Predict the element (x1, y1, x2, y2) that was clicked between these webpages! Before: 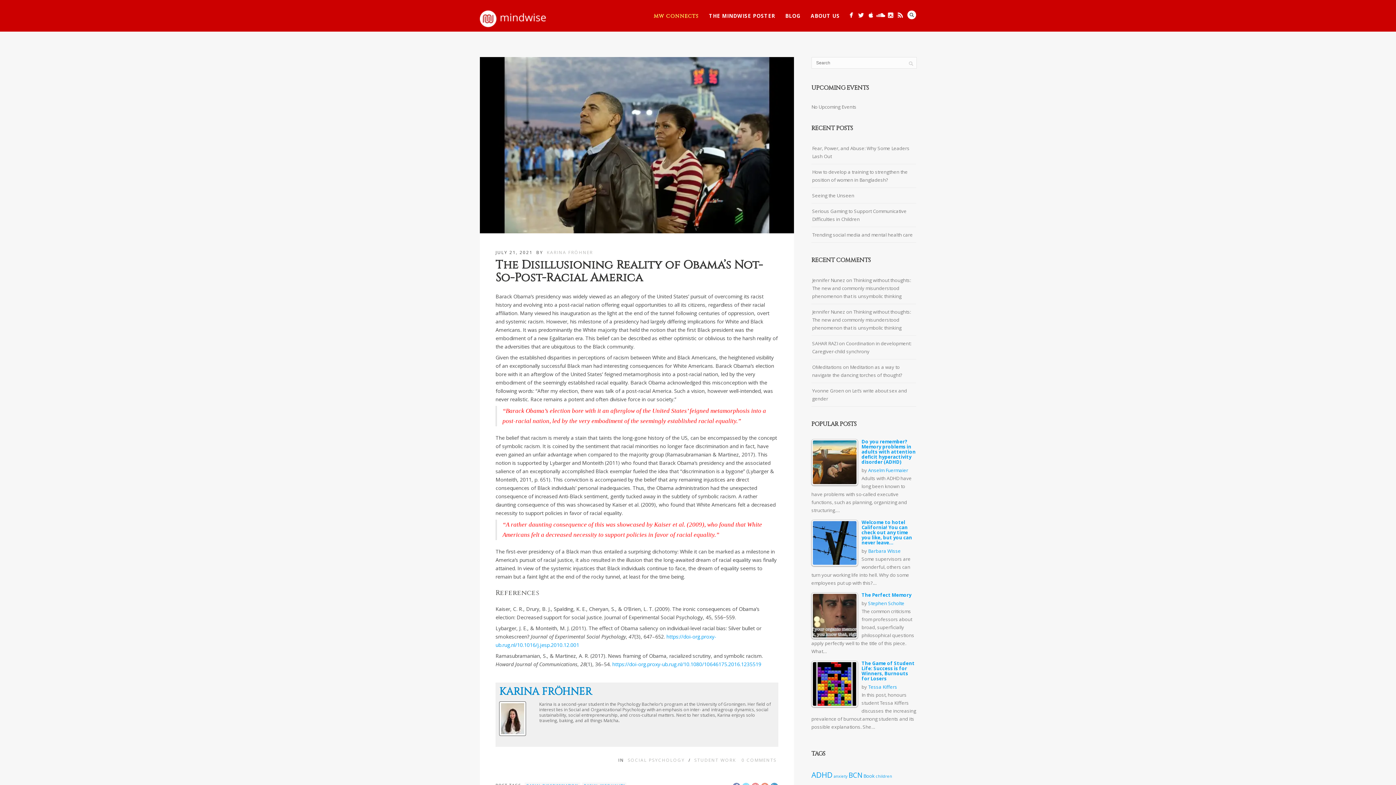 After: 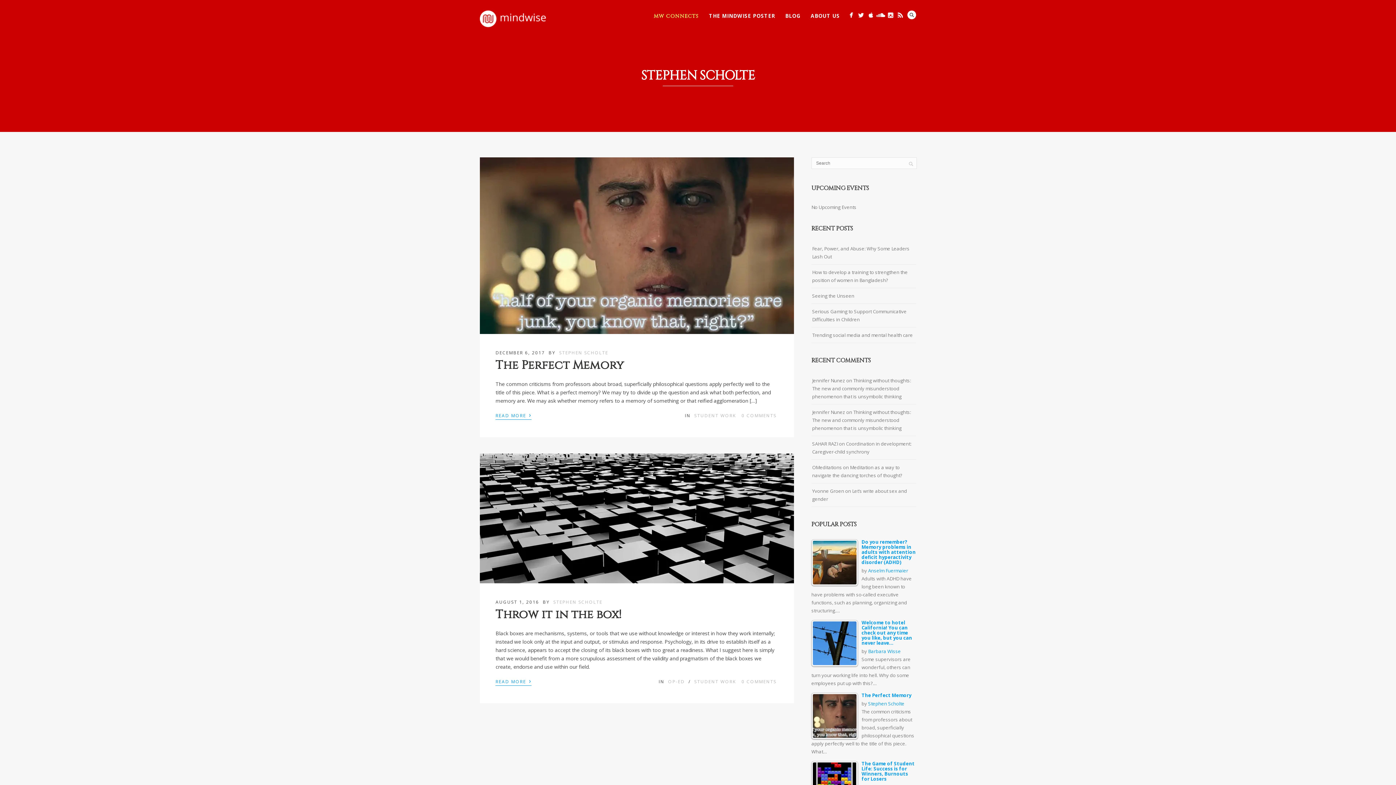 Action: bbox: (868, 600, 904, 606) label: Stephen Scholte